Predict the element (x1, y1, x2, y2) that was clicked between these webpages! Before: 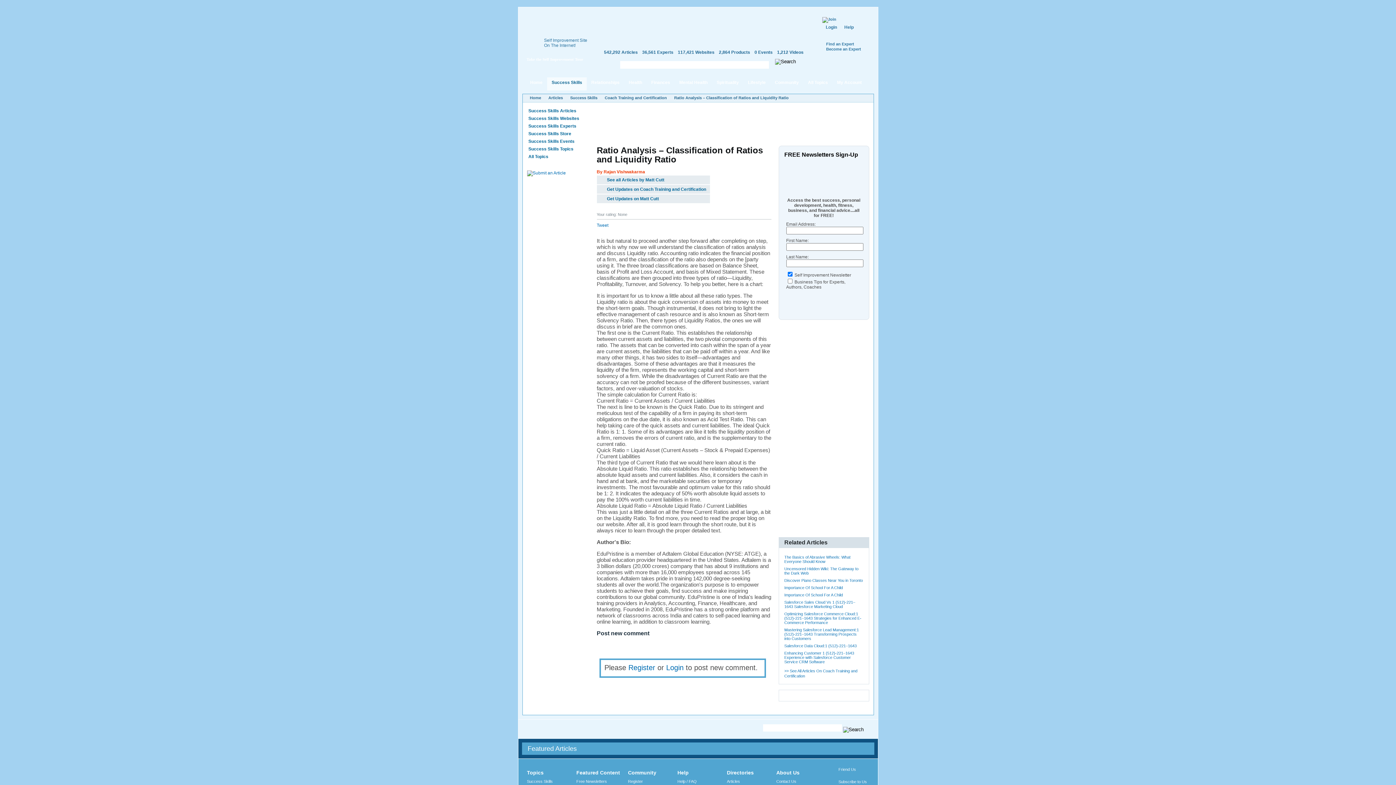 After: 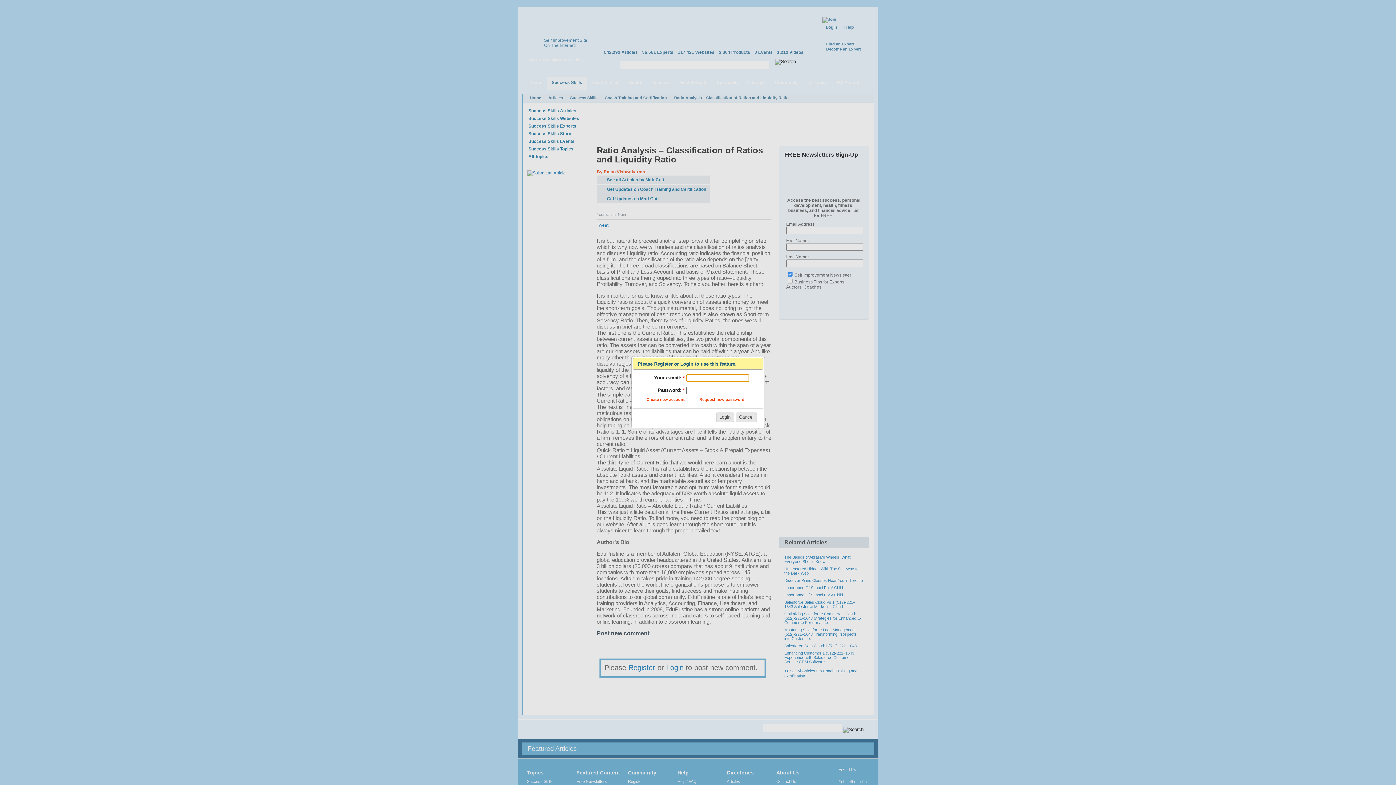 Action: bbox: (596, 185, 710, 193) label: Get Updates on Coach Training and Certification